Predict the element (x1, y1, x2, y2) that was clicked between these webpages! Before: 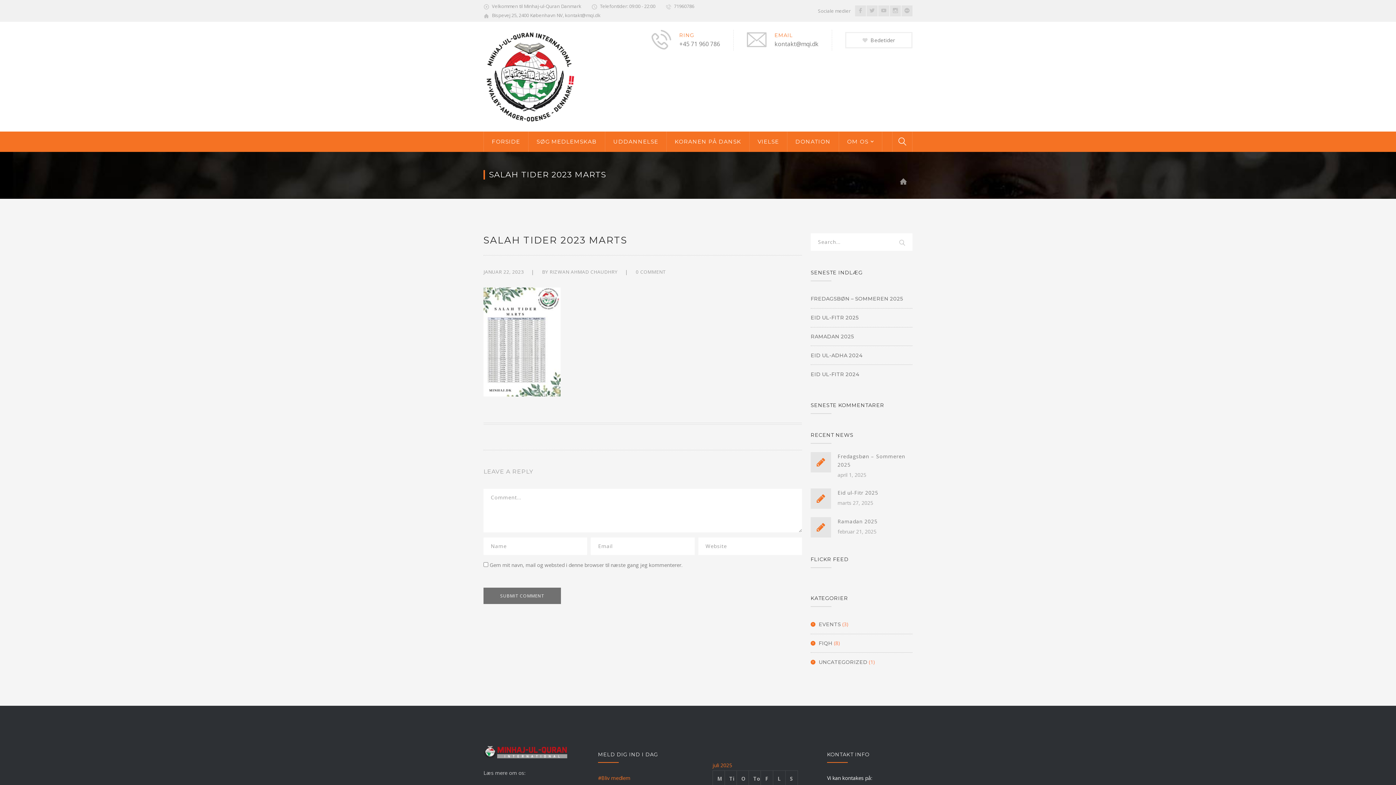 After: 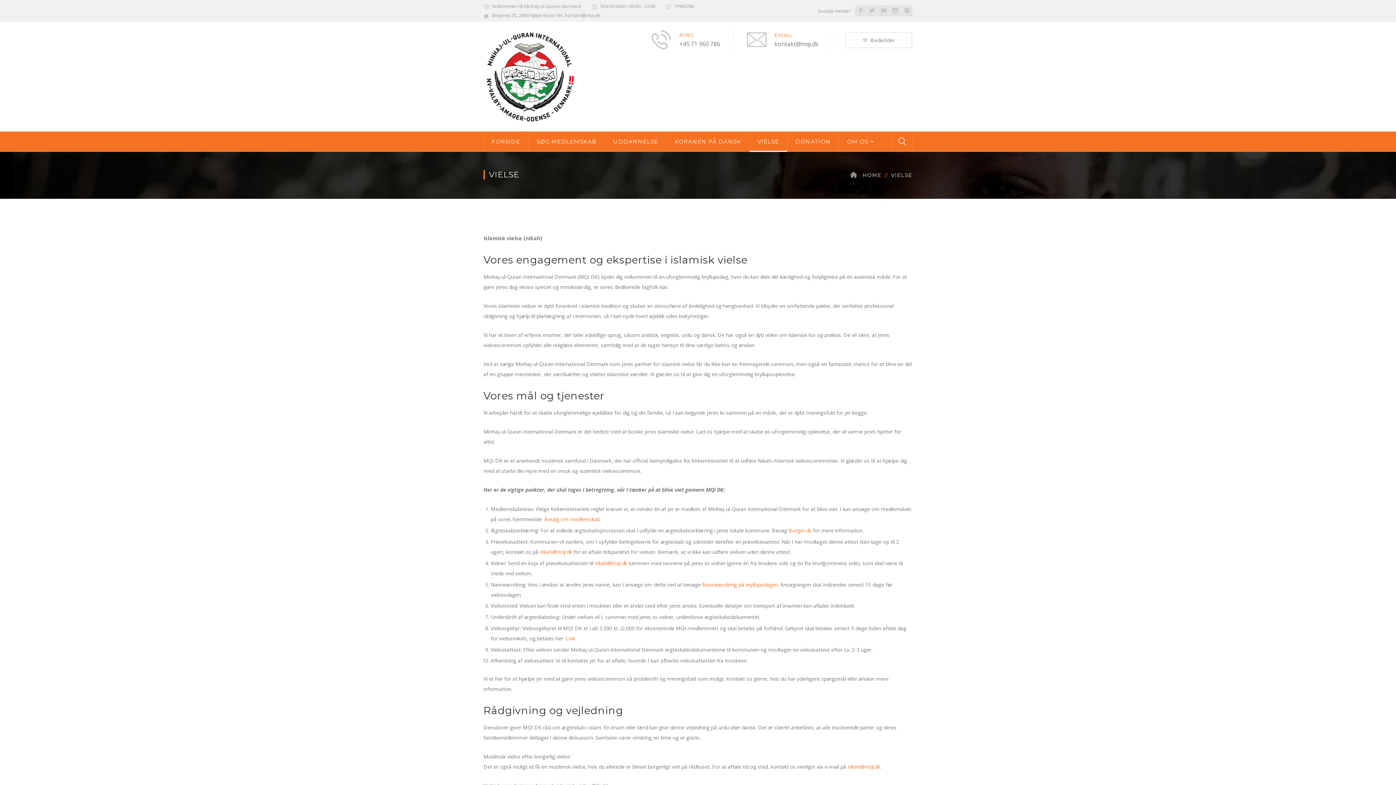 Action: label: VIELSE bbox: (757, 131, 779, 152)